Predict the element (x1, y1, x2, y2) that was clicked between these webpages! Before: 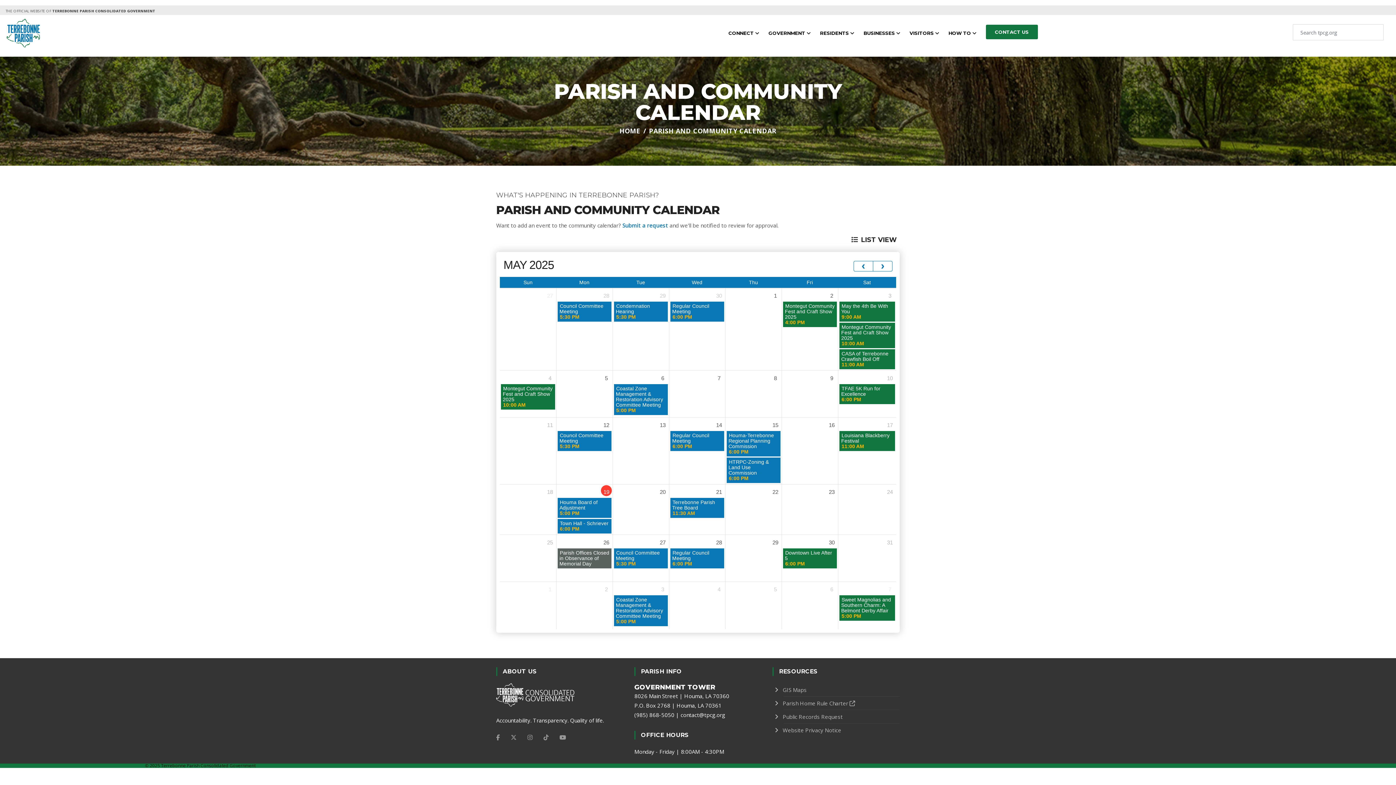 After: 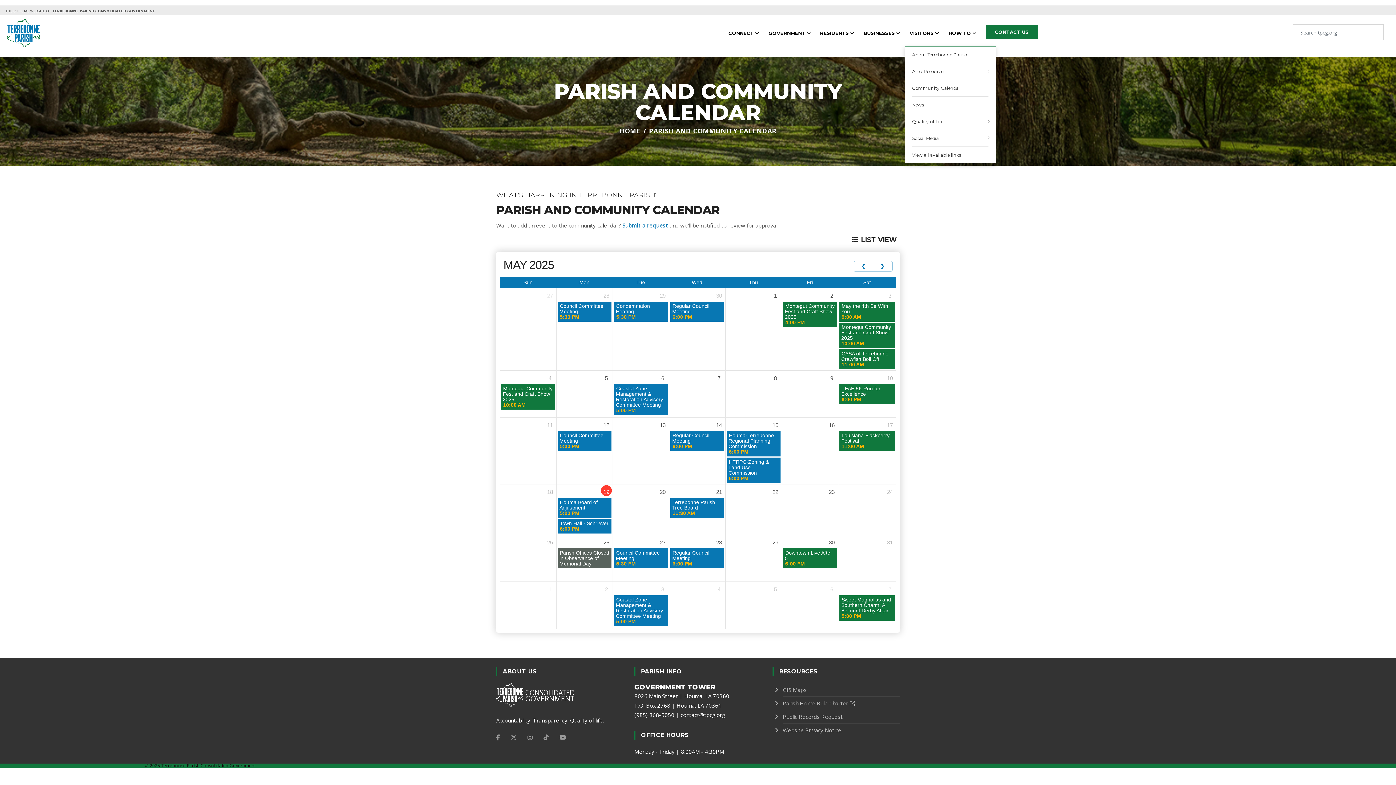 Action: bbox: (909, 20, 939, 45) label: VISITORS 